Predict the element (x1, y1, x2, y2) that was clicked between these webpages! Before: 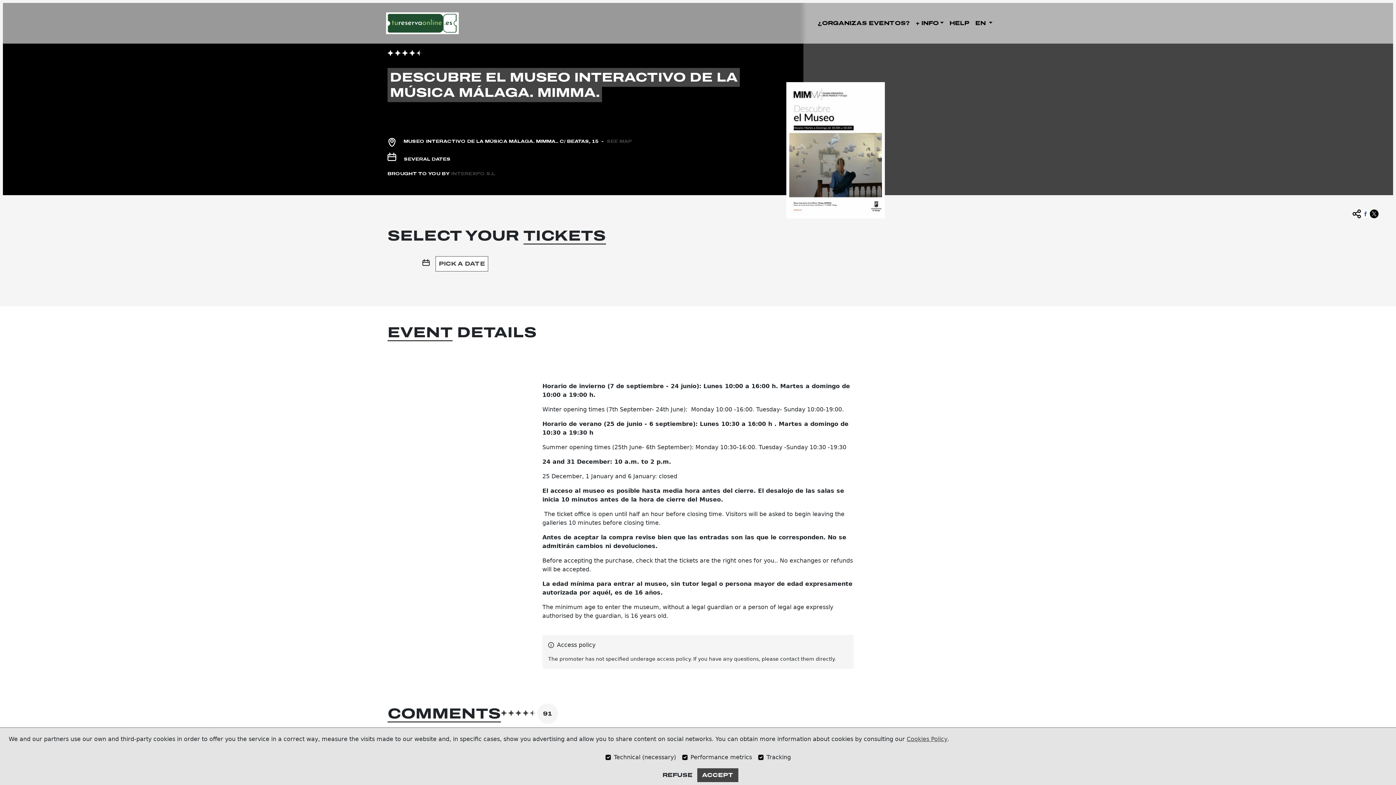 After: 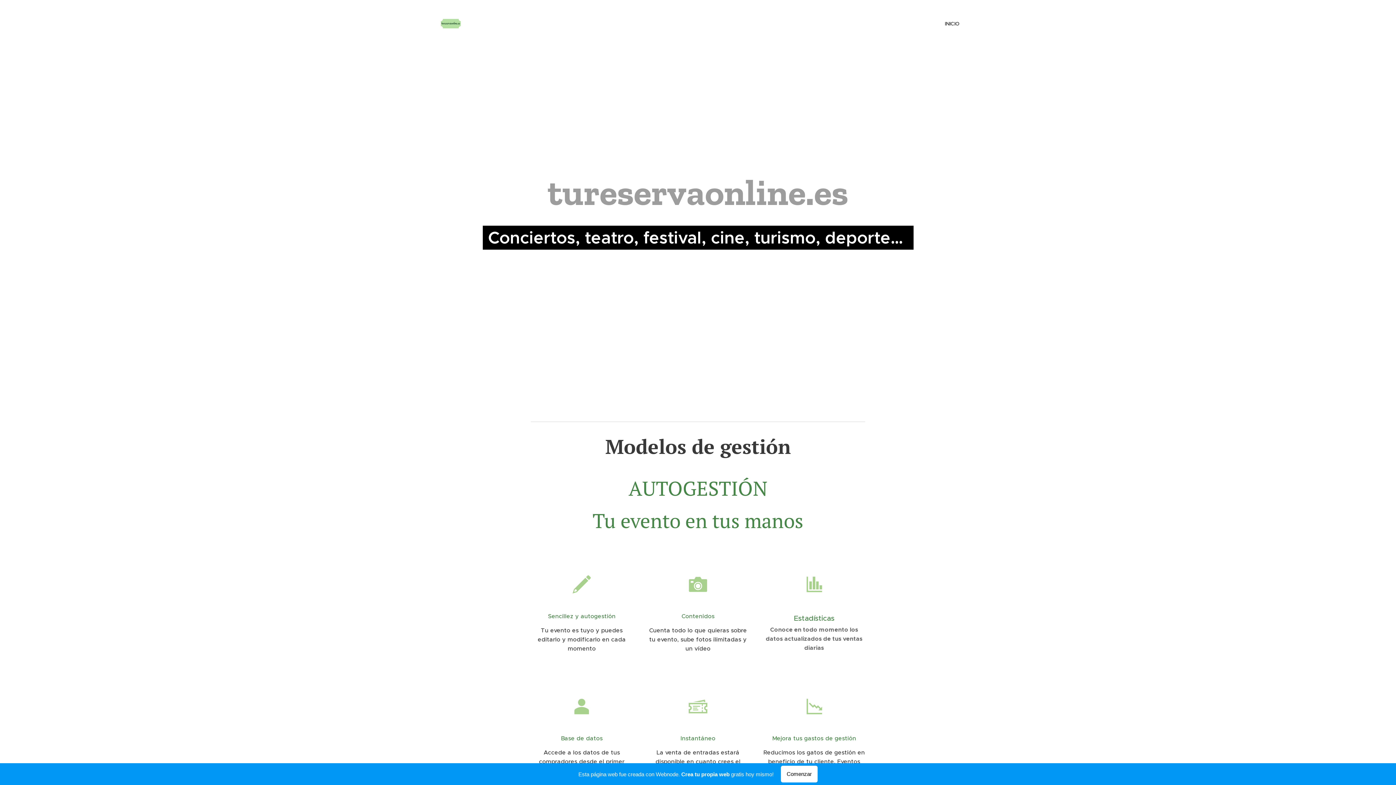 Action: bbox: (814, 16, 912, 30) label: ¿ORGANIZAS EVENTOS?